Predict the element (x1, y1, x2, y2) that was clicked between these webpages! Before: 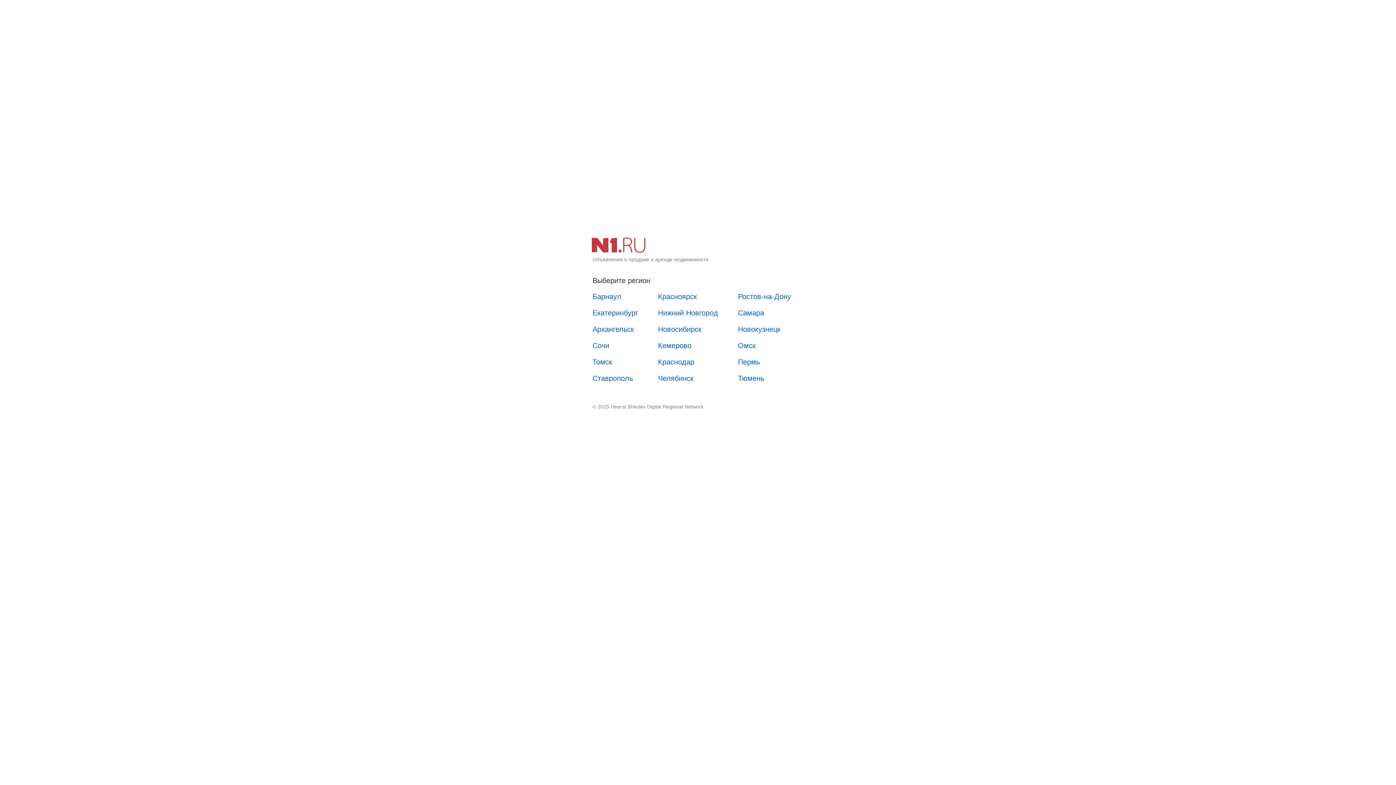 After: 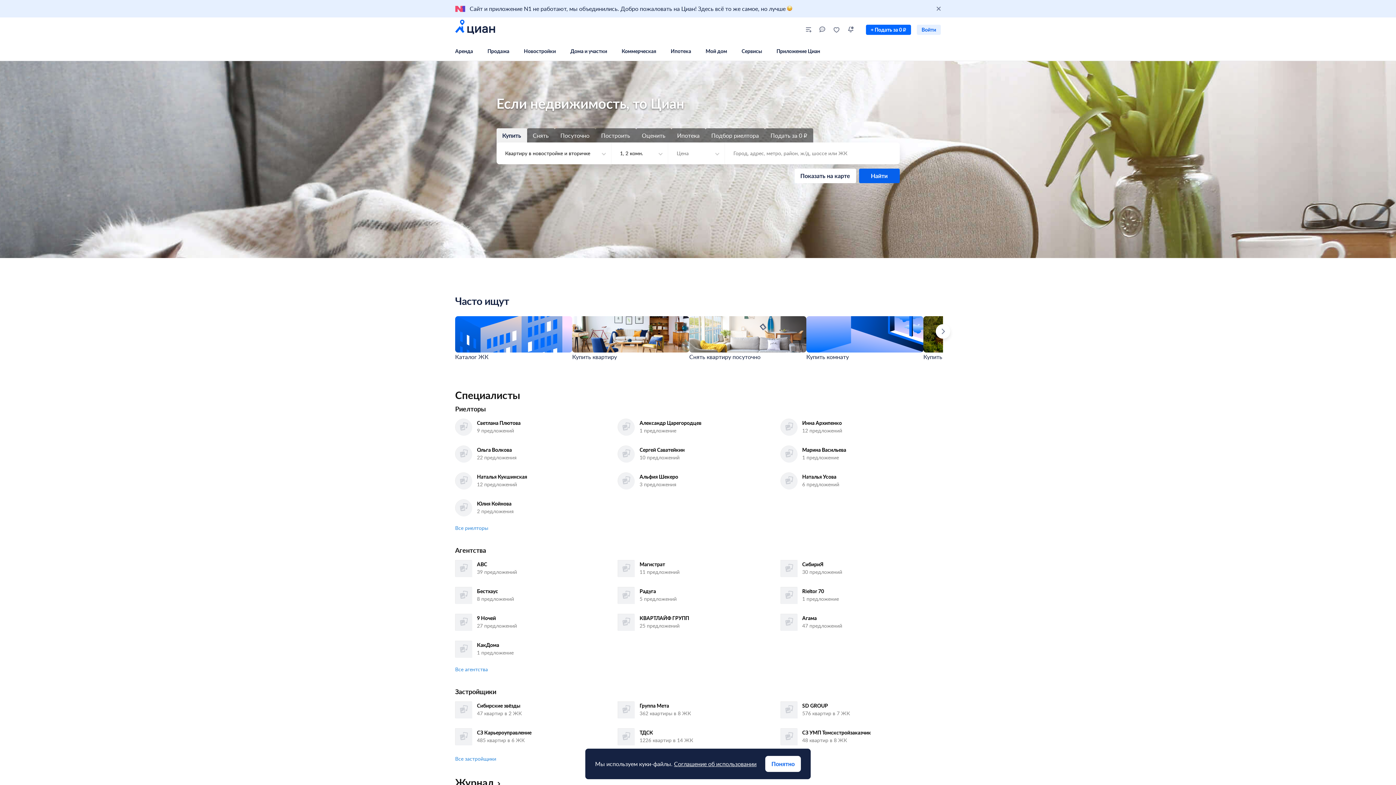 Action: bbox: (585, 354, 619, 370) label: Томск